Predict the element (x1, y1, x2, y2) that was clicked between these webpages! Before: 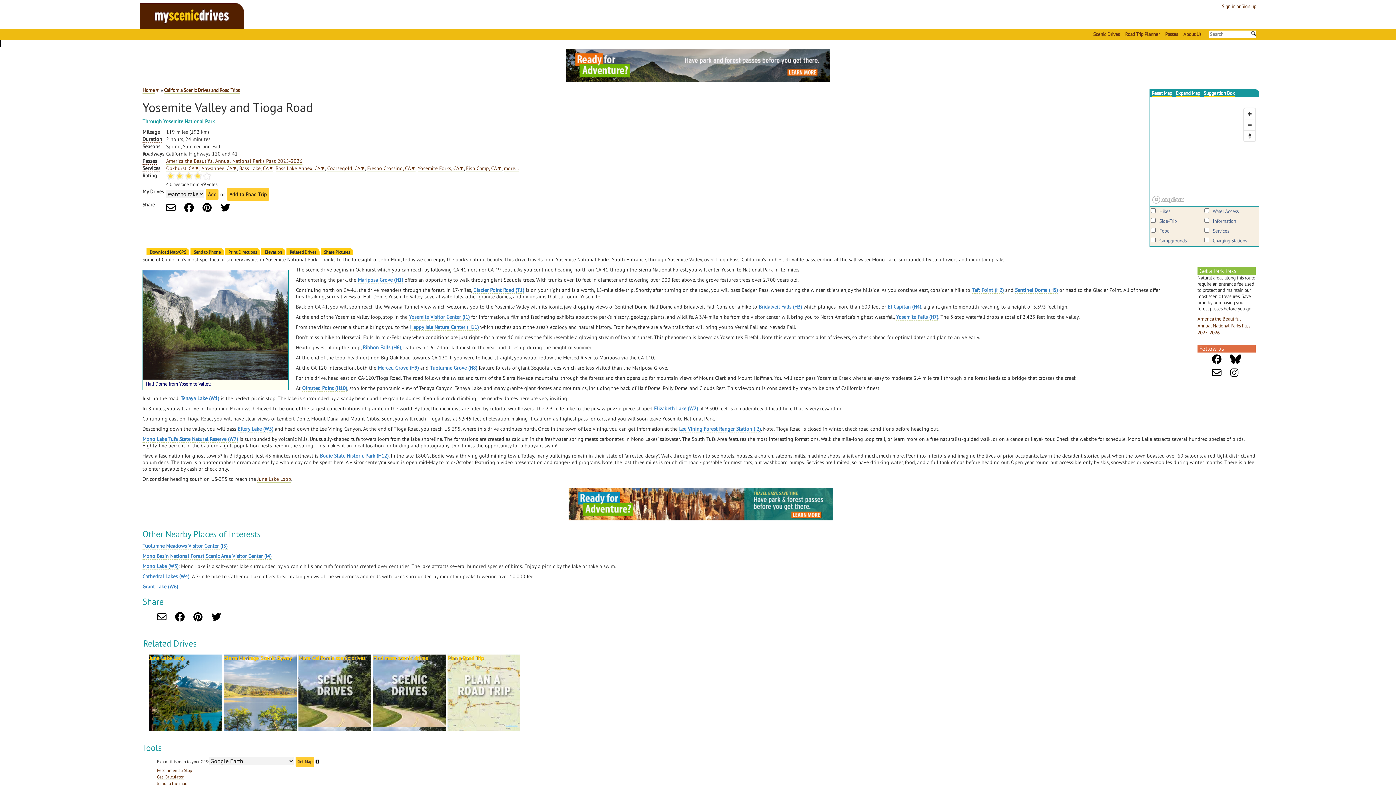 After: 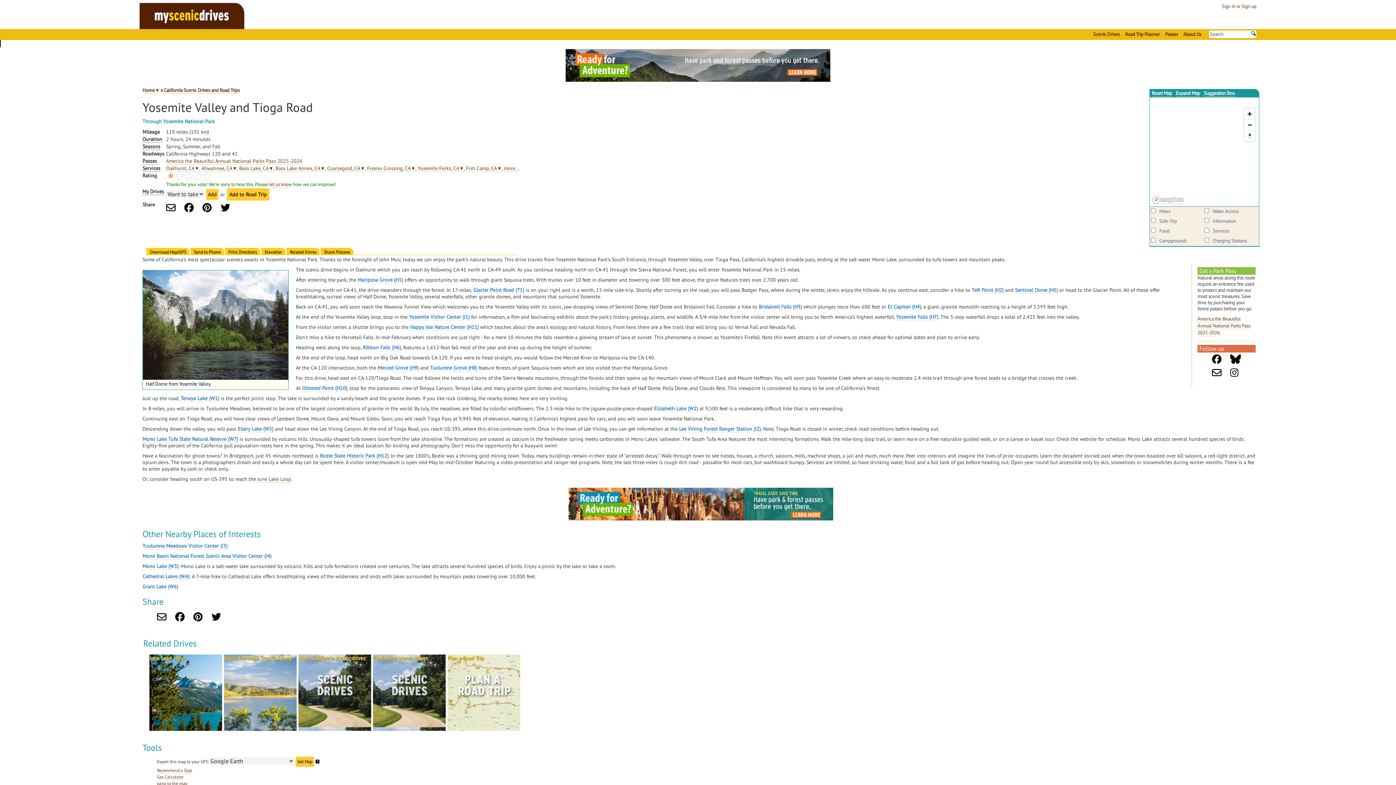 Action: bbox: (166, 172, 175, 181) label: 1